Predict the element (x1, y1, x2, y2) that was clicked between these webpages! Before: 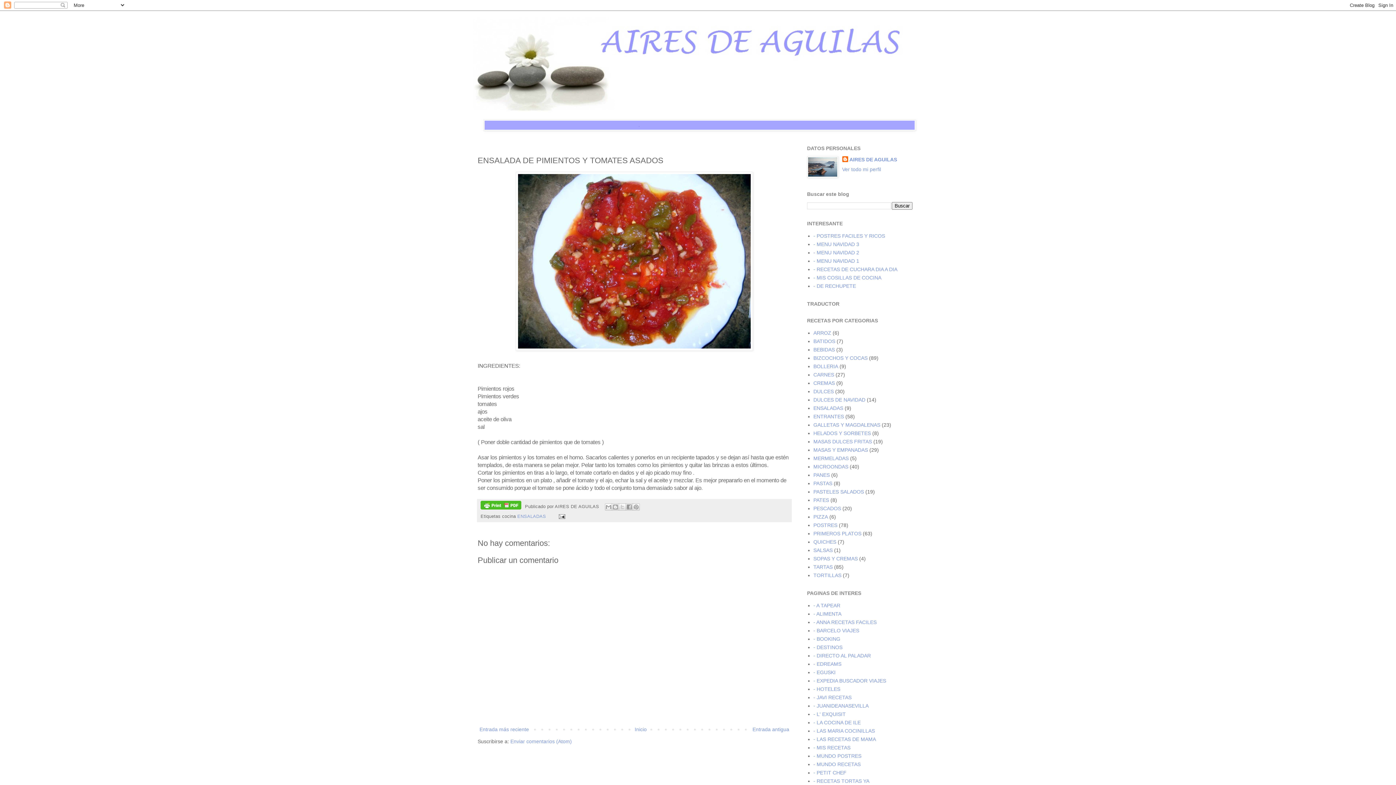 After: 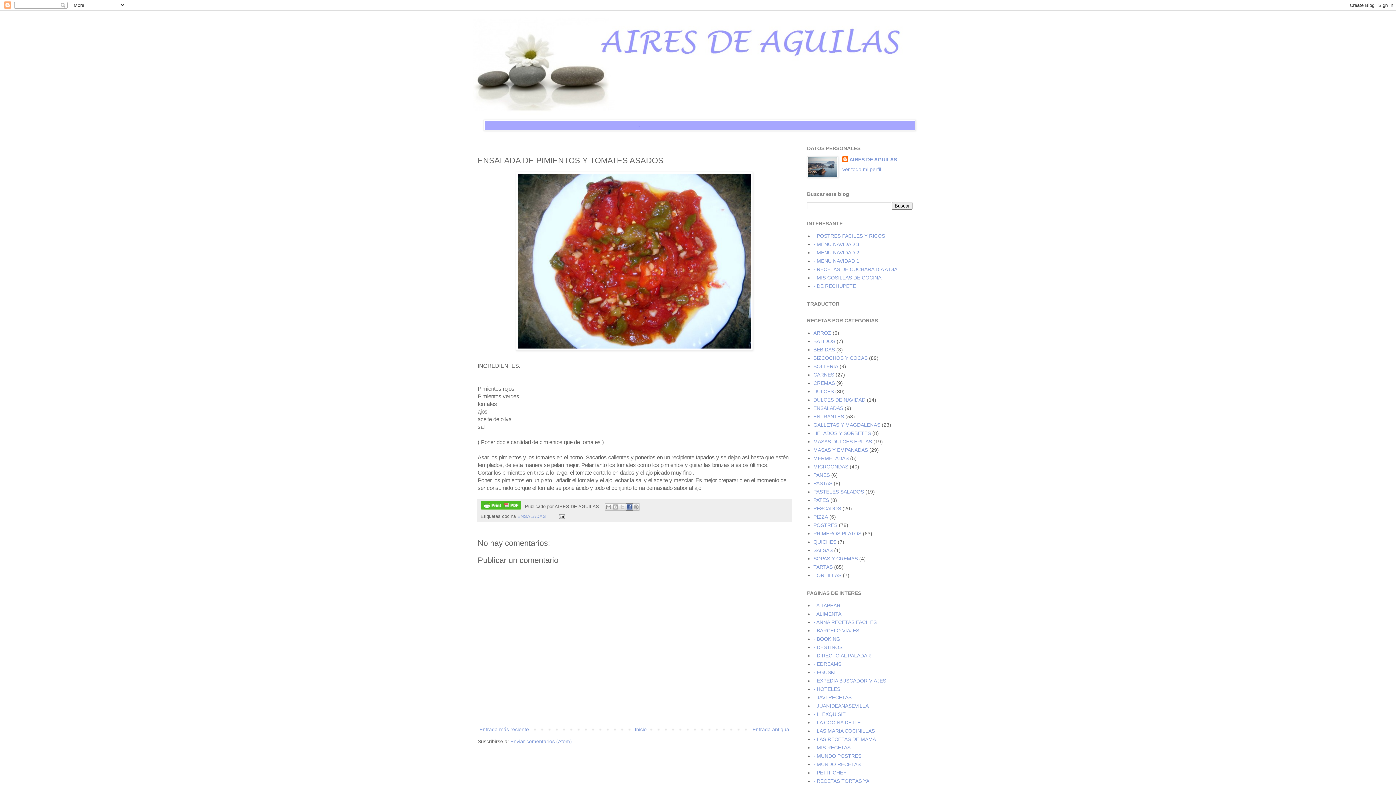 Action: bbox: (625, 503, 632, 510) label: Compartir con Facebook